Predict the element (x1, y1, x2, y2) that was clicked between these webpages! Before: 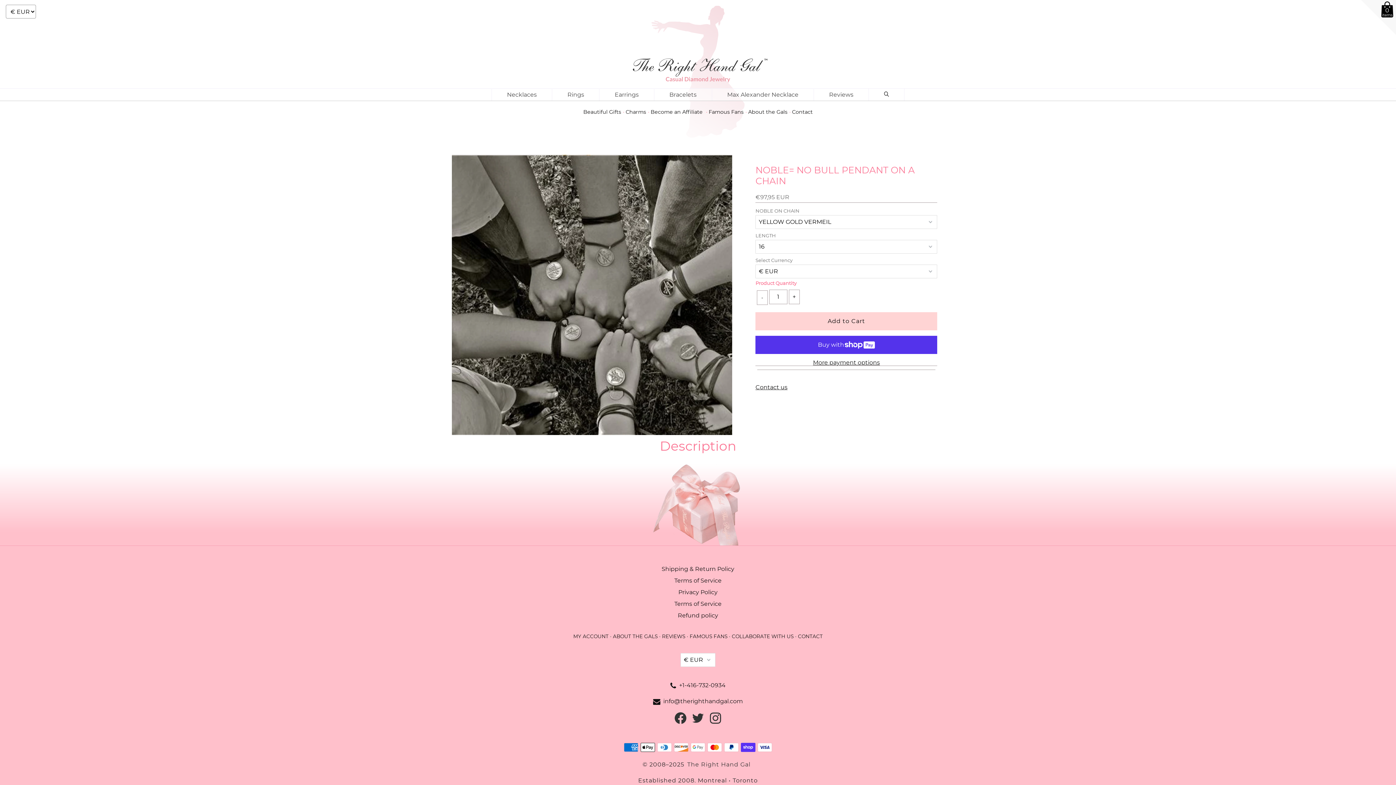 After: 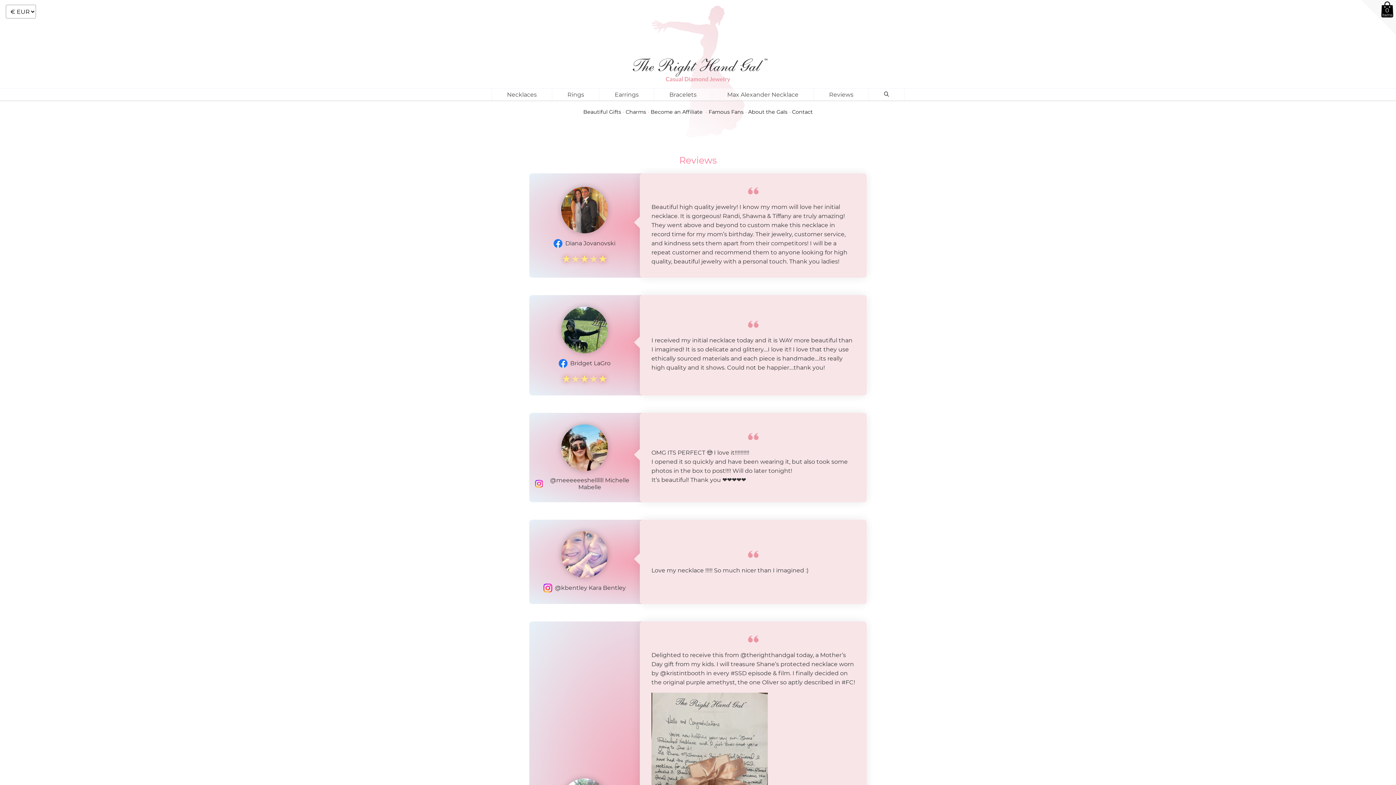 Action: label: Reviews bbox: (814, 89, 868, 100)